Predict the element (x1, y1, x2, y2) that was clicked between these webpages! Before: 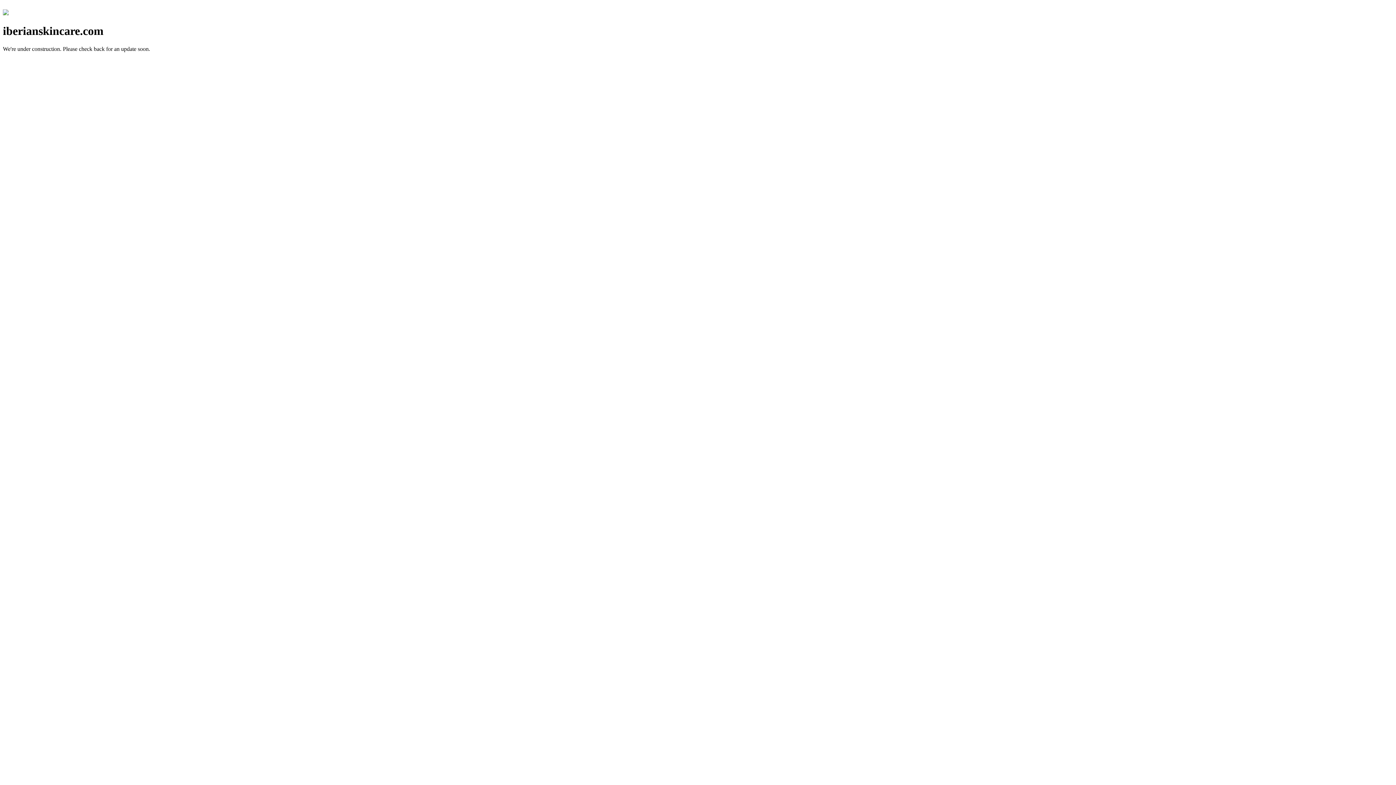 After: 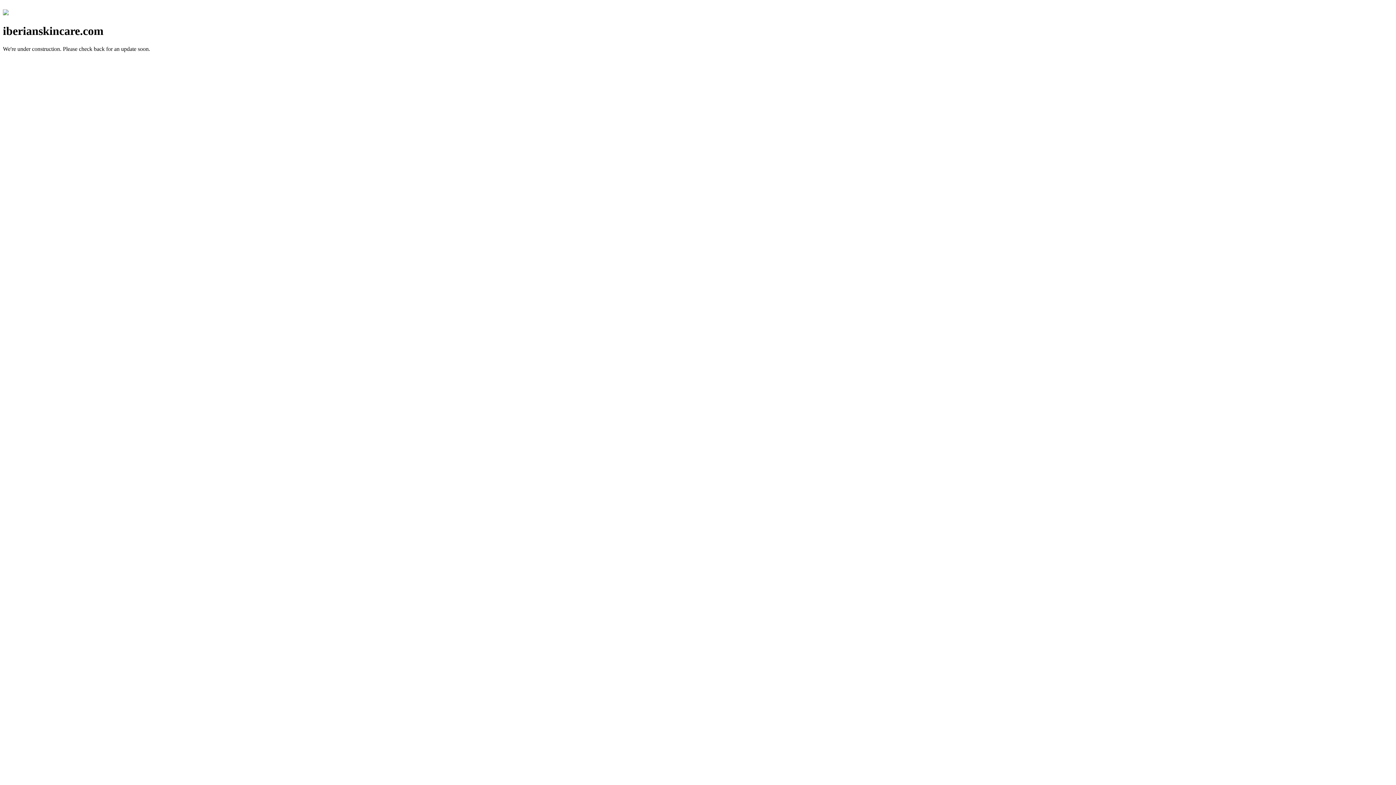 Action: bbox: (2, 10, 8, 16)